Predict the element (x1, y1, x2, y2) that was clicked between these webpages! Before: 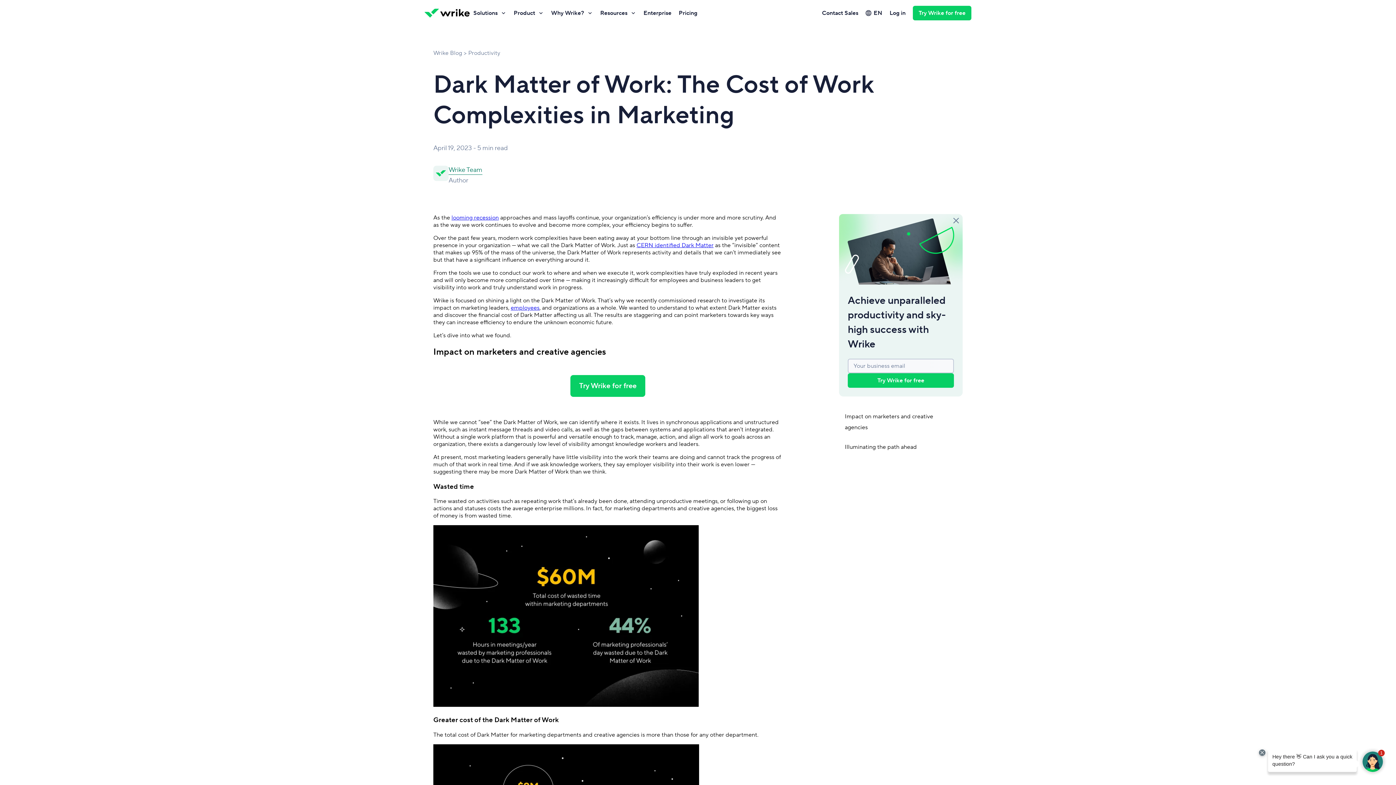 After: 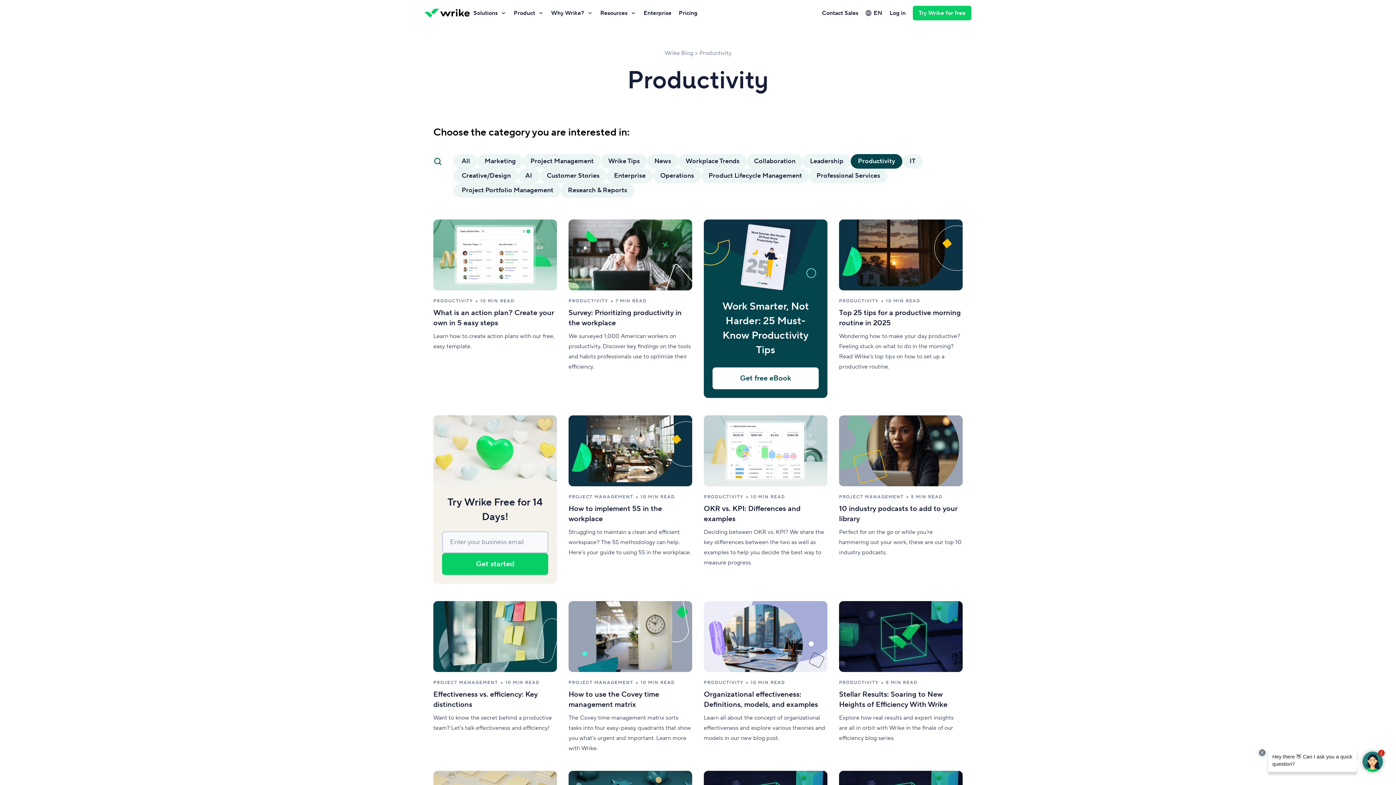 Action: bbox: (468, 49, 500, 56) label: Productivity